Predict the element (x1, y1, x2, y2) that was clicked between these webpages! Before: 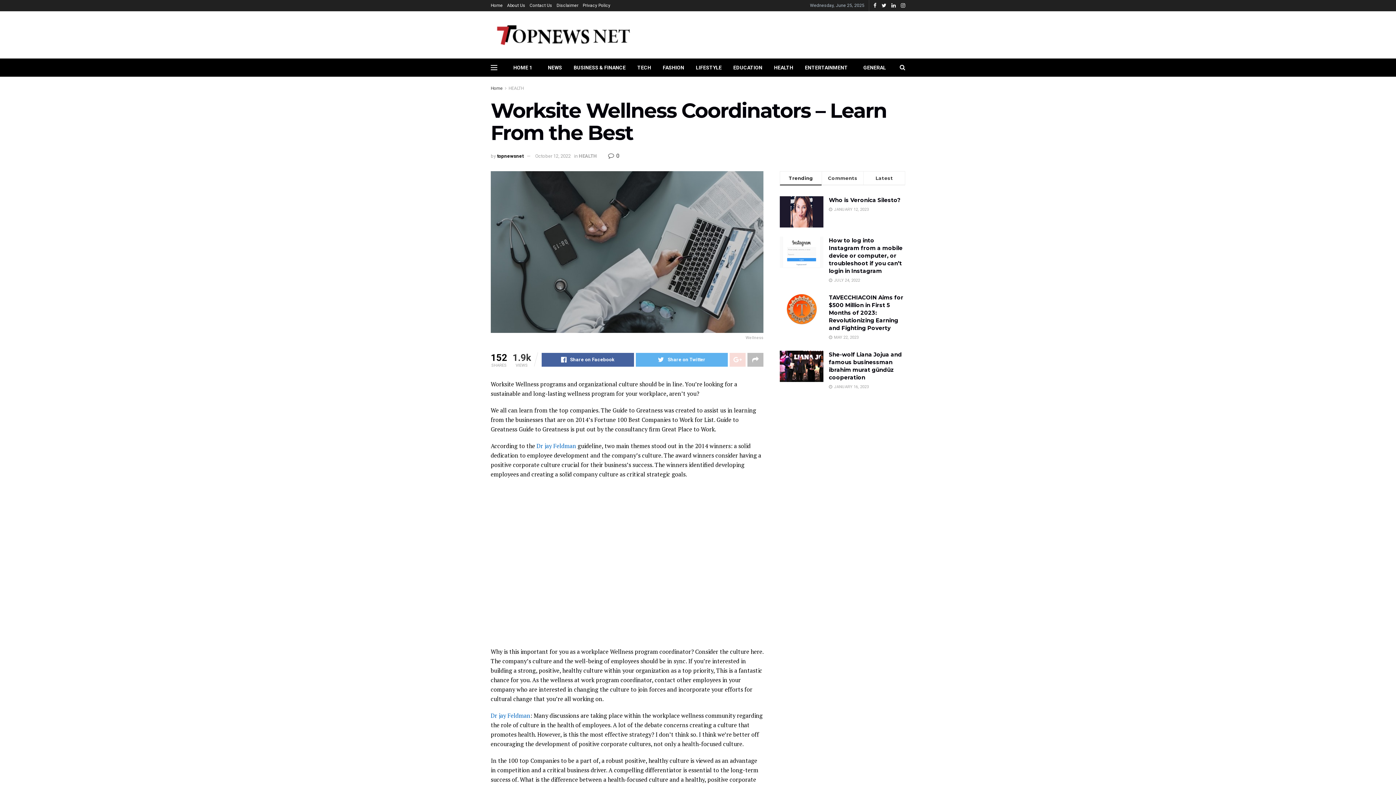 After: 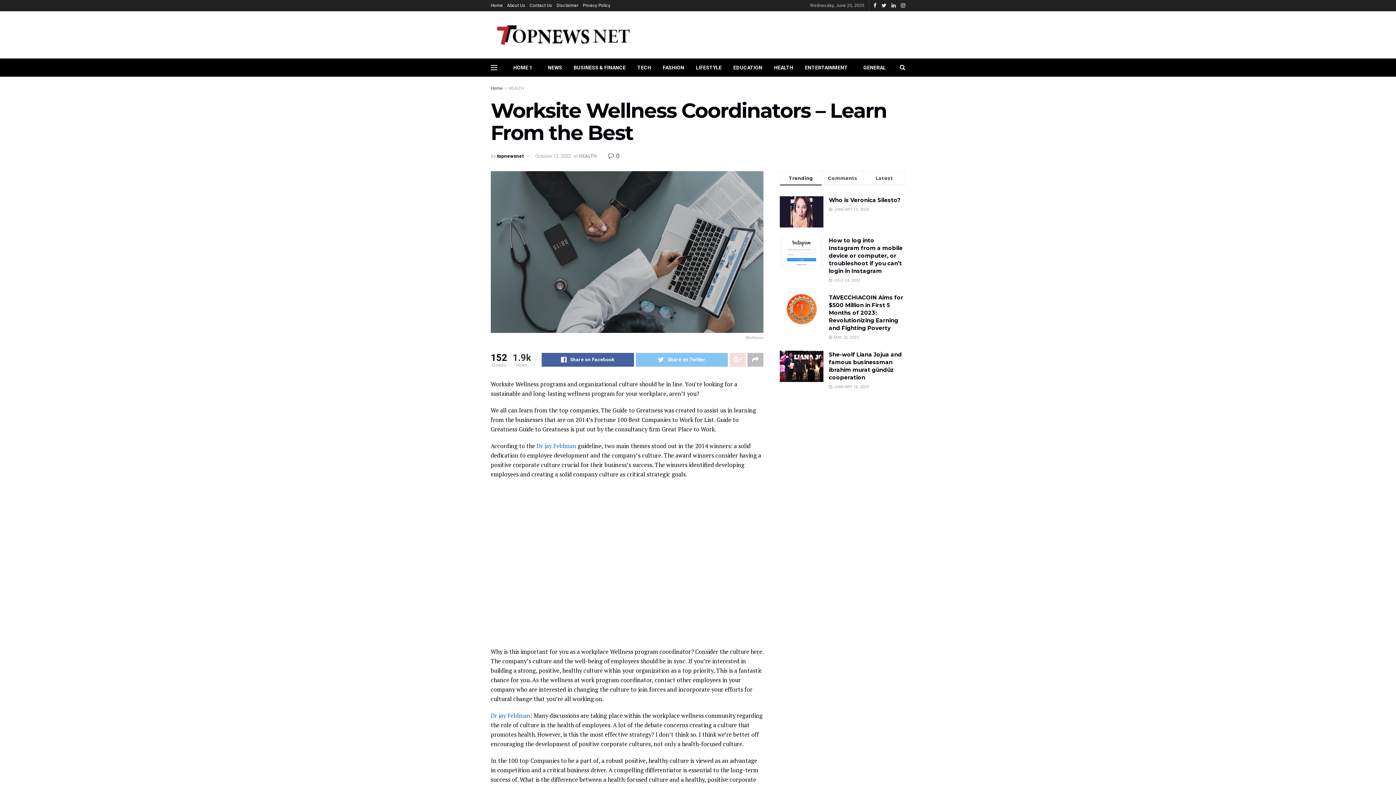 Action: bbox: (635, 352, 728, 366) label: Share on Twitter